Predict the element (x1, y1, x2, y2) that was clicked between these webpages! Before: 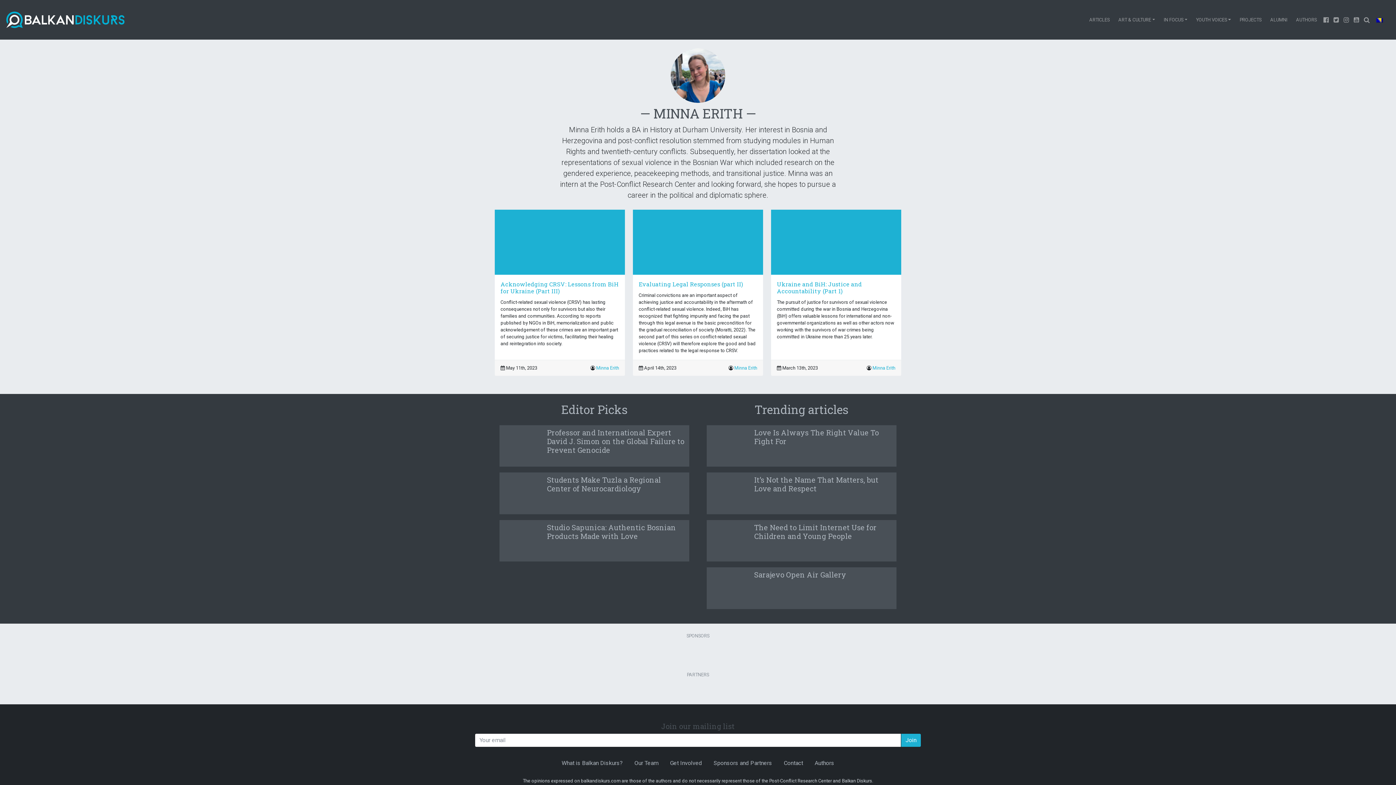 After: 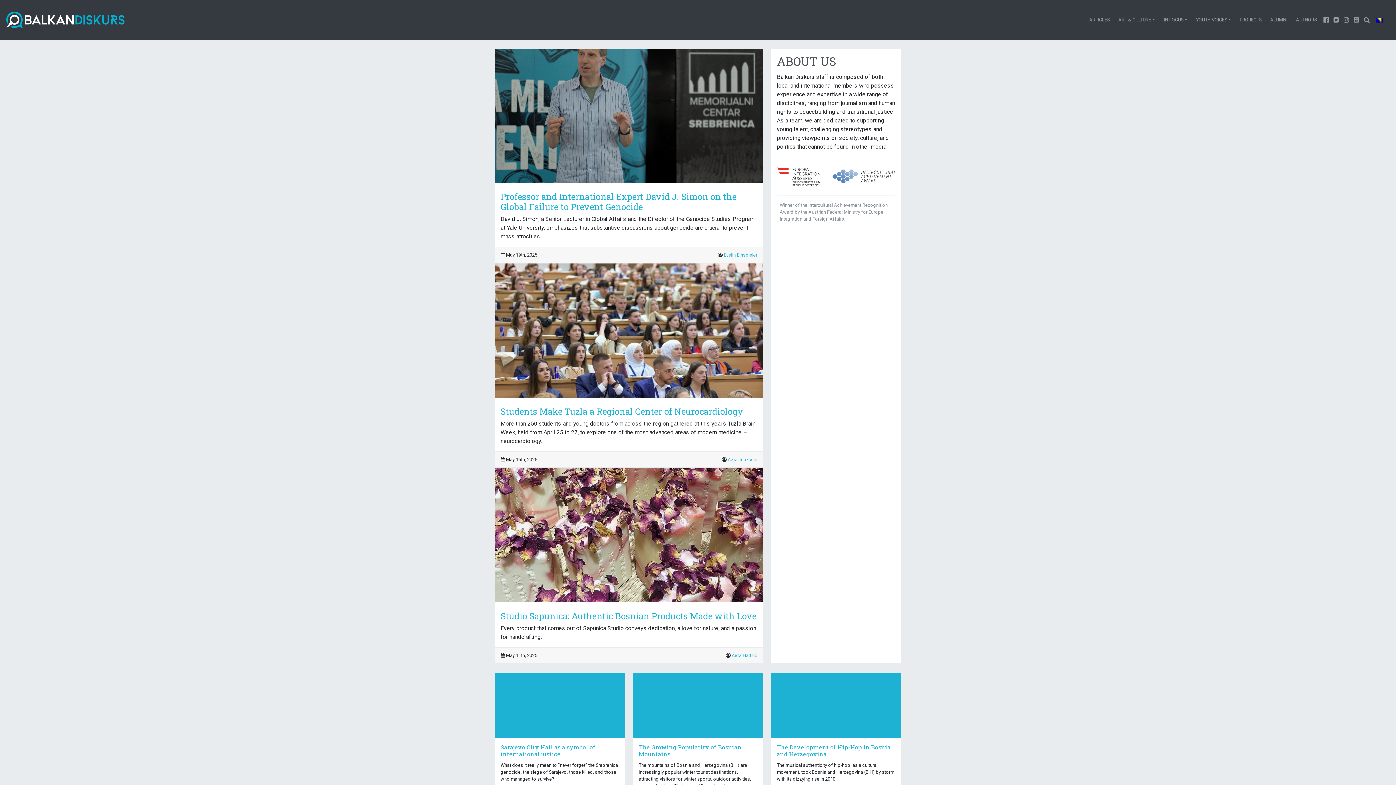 Action: bbox: (5, 11, 125, 28)